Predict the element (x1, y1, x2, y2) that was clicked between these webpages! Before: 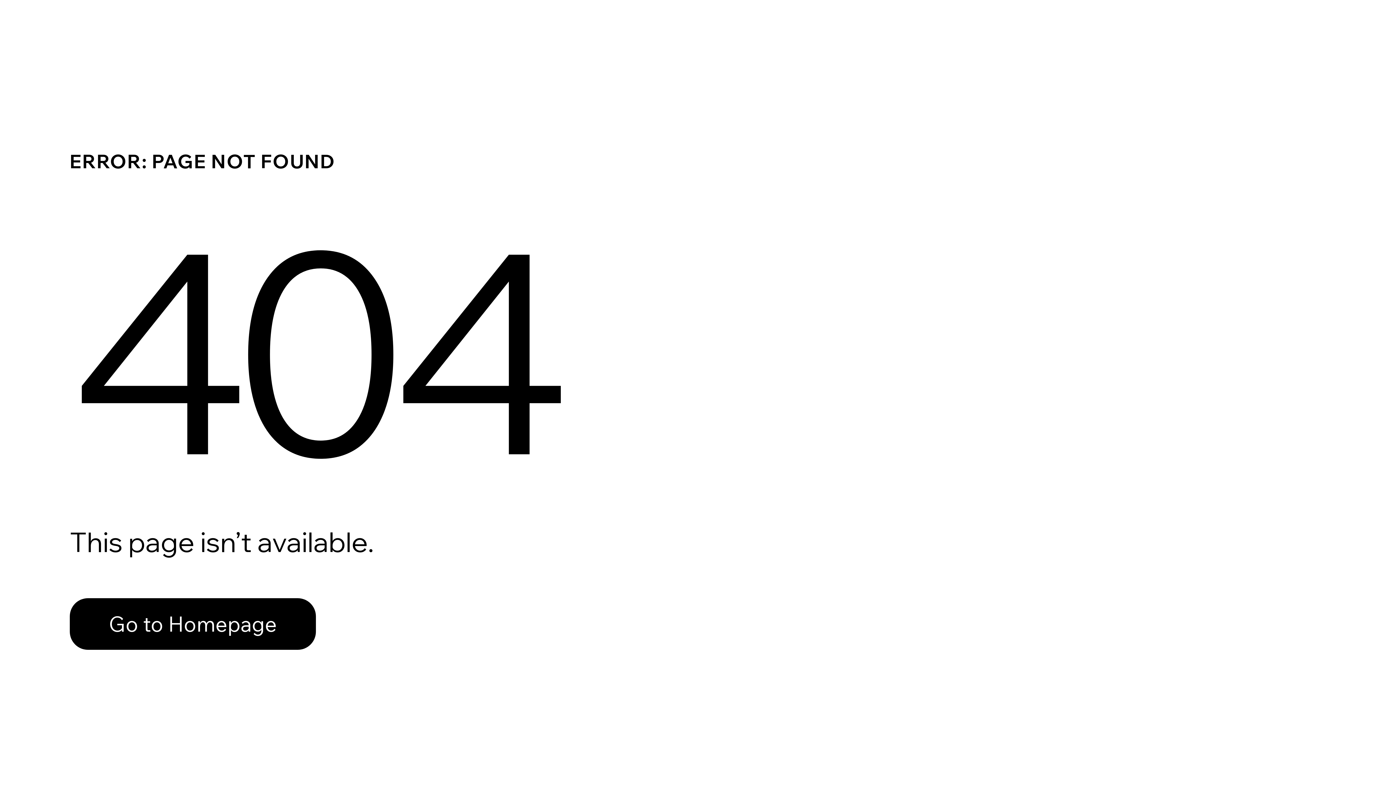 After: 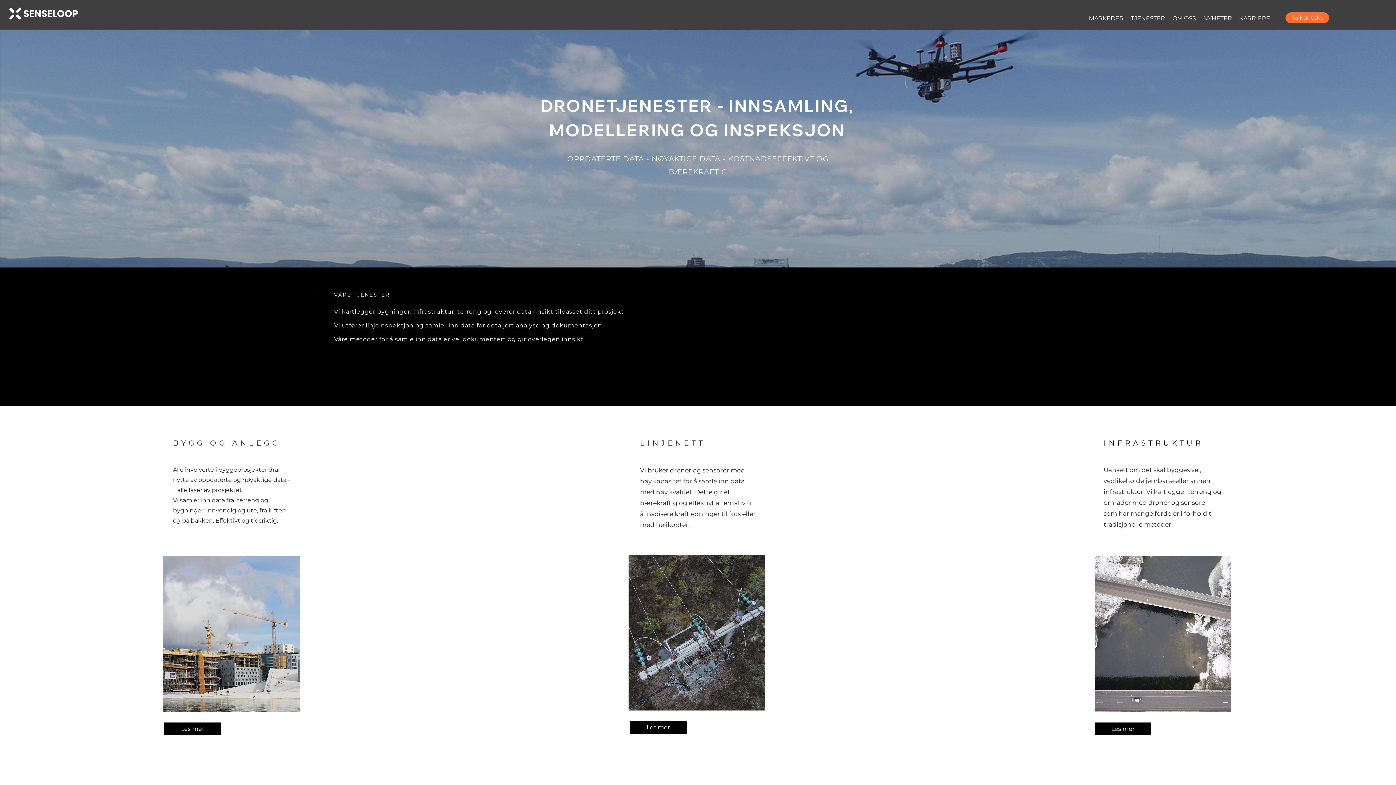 Action: label: Go to Homepage bbox: (69, 598, 316, 650)